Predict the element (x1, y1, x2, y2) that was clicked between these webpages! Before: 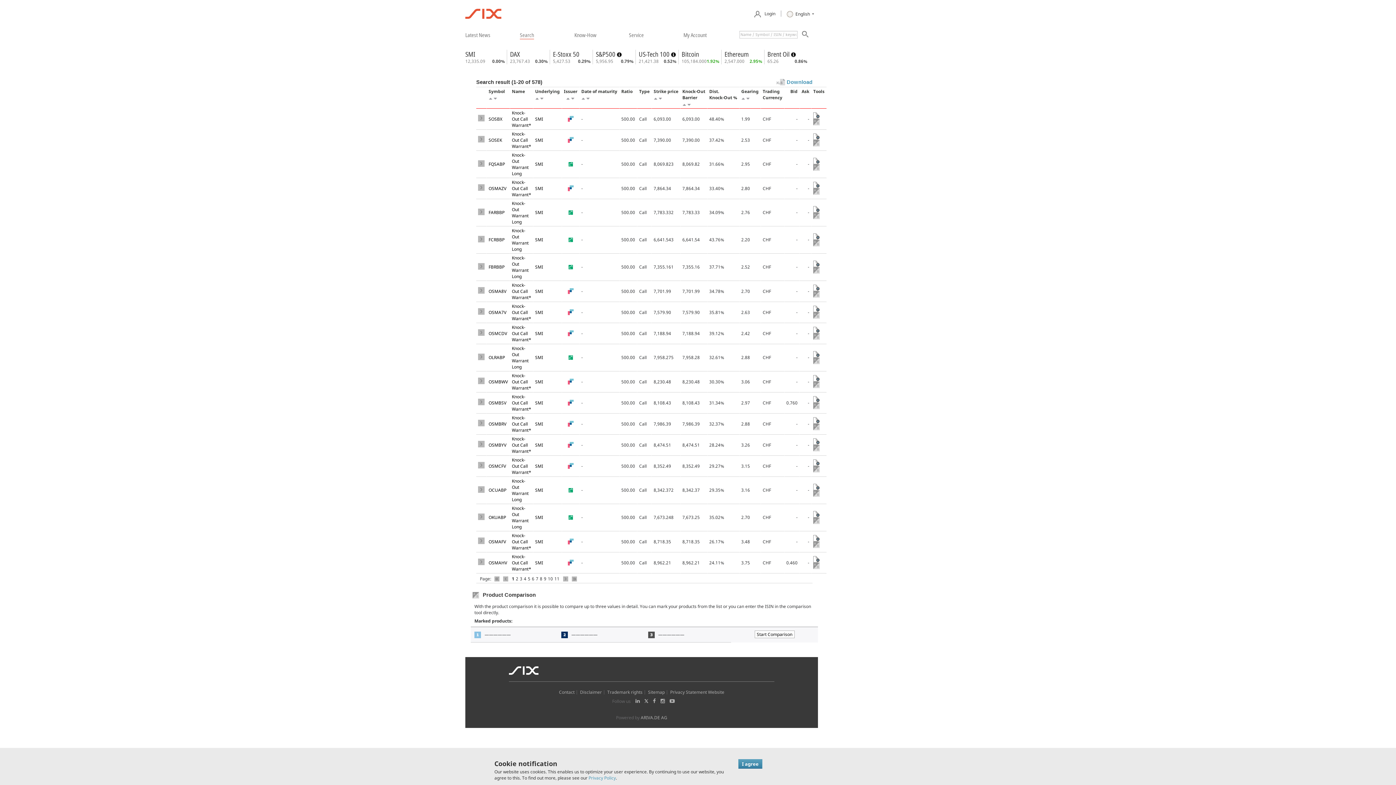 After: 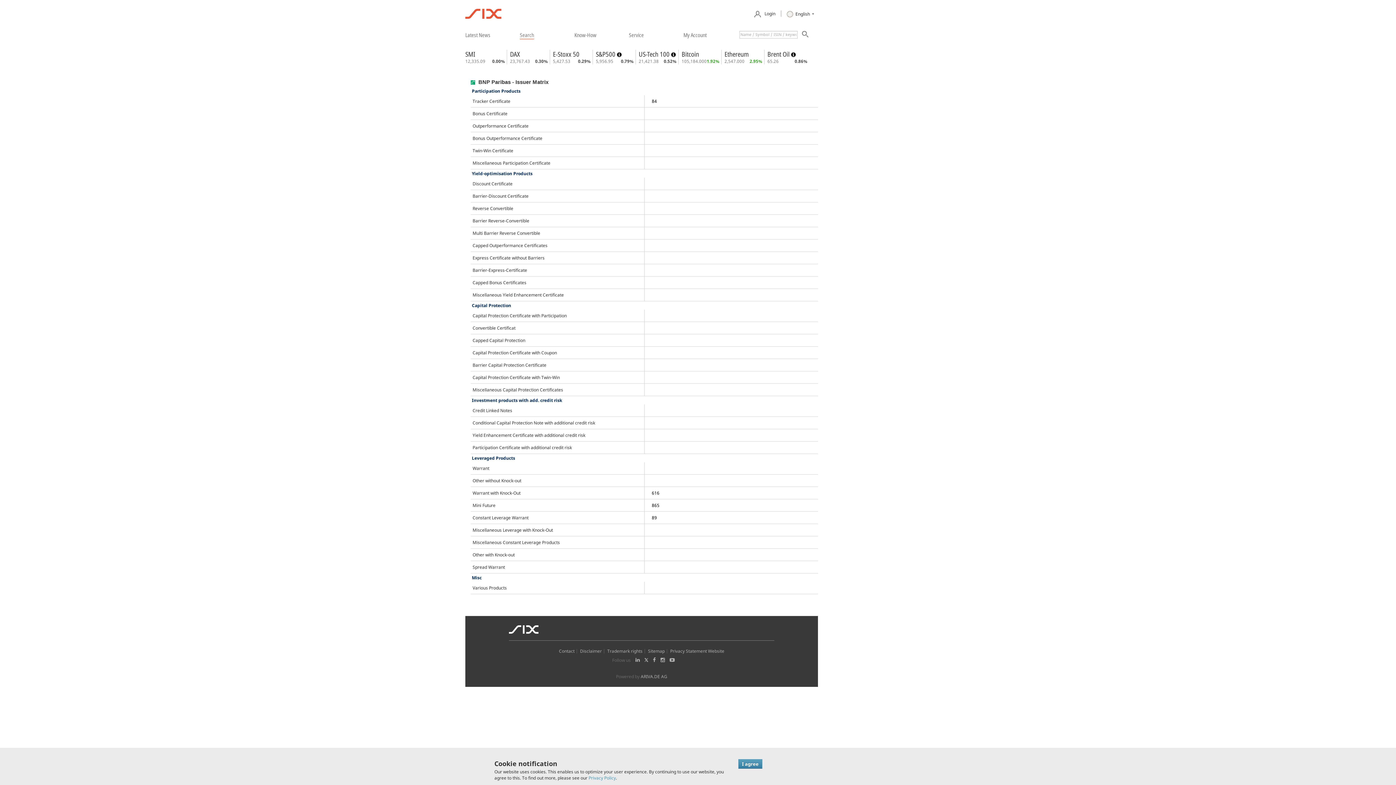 Action: bbox: (564, 515, 577, 520)